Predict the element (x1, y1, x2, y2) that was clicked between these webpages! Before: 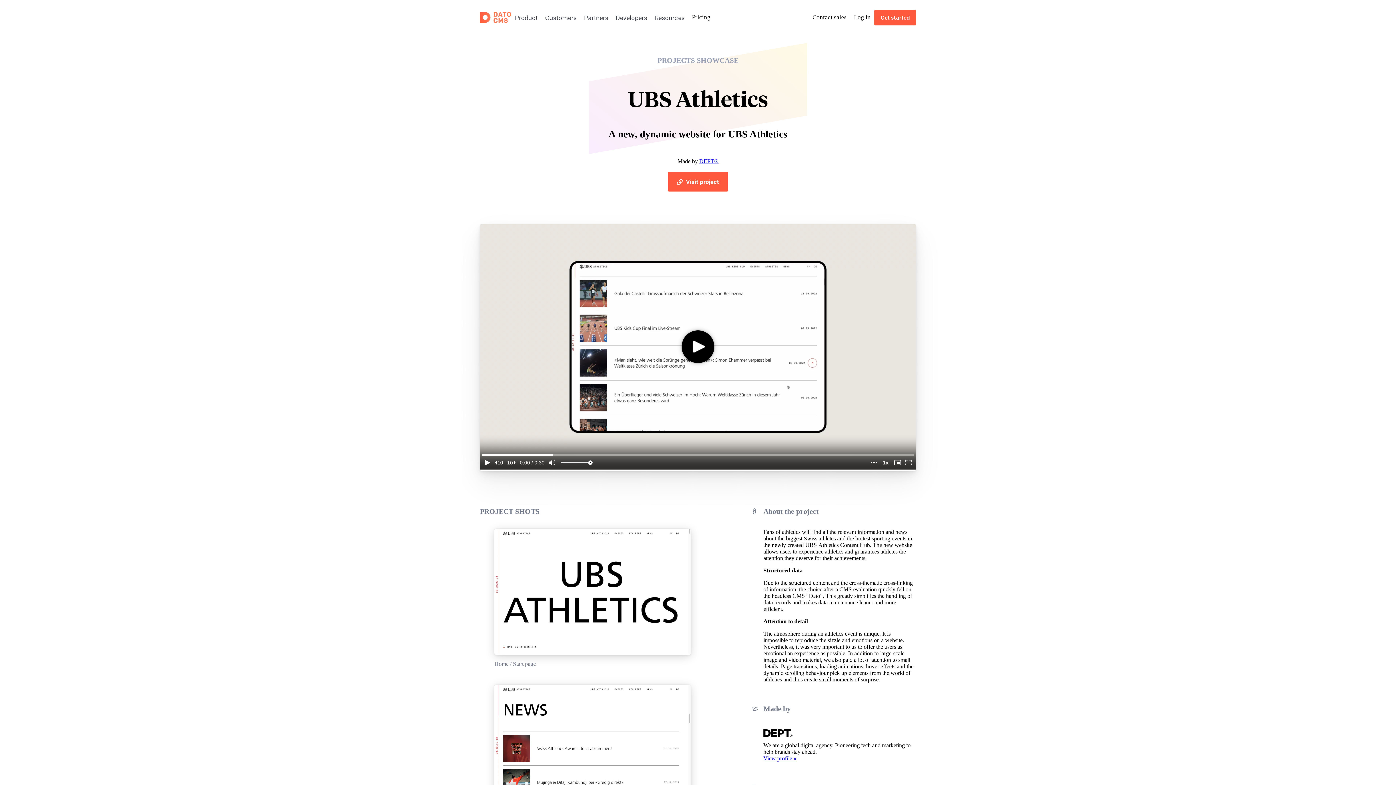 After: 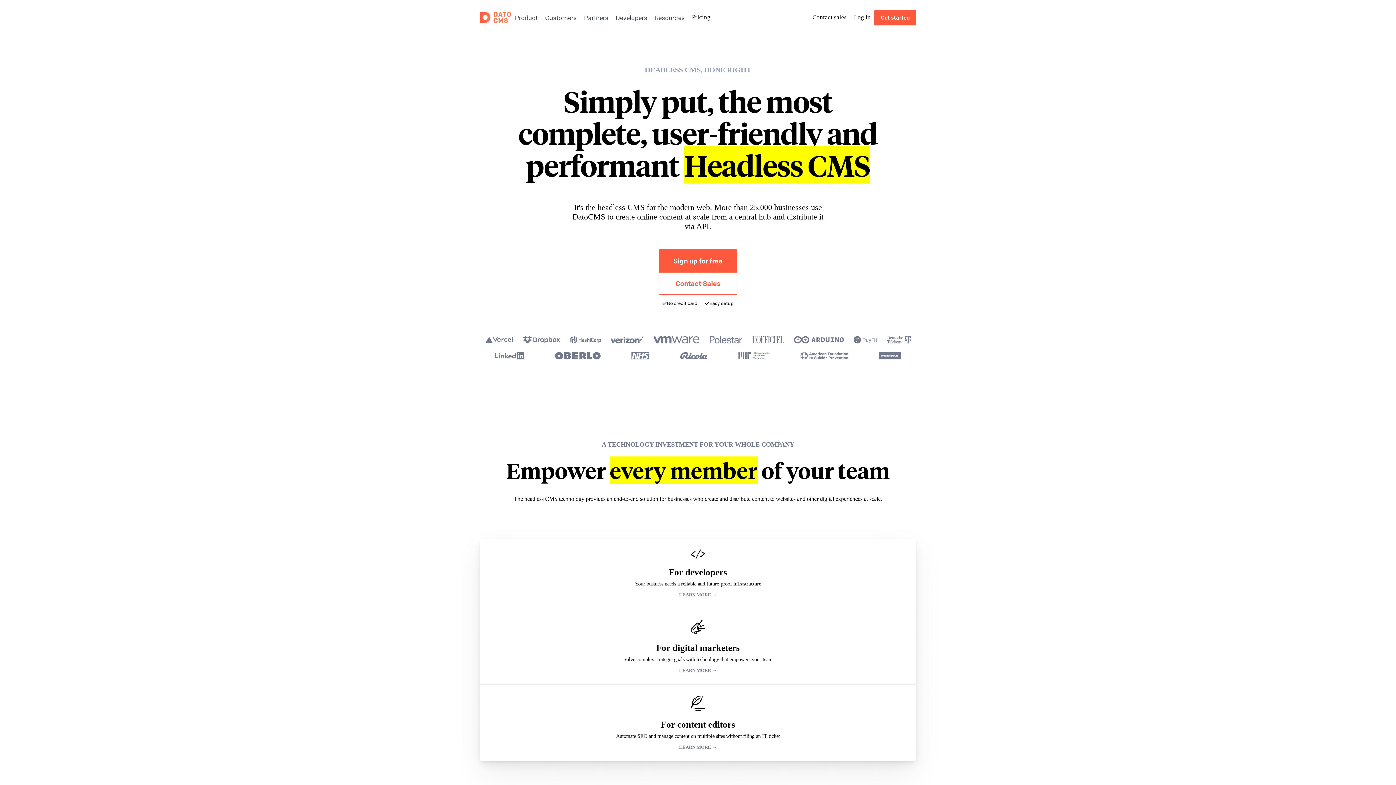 Action: bbox: (480, 12, 511, 22)